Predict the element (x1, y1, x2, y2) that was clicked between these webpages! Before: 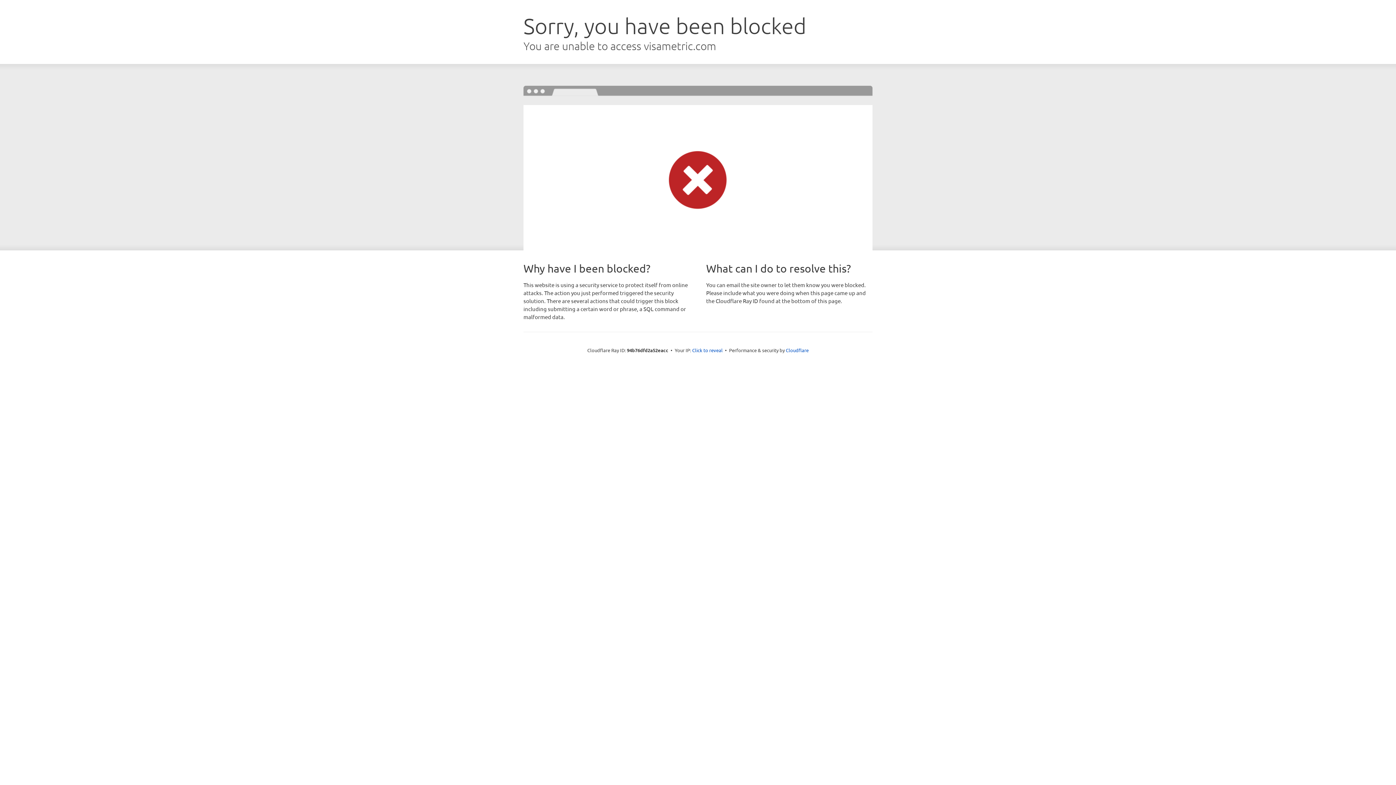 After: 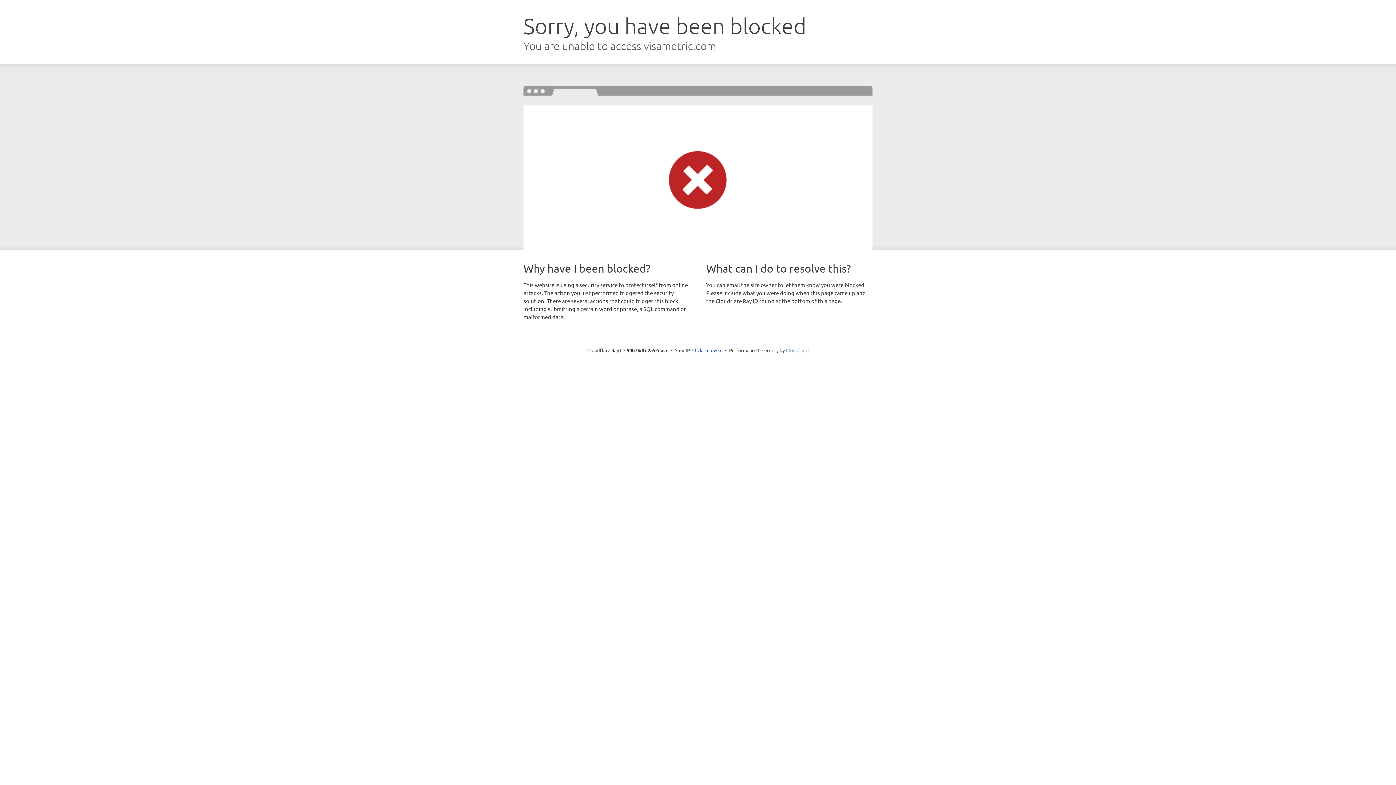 Action: bbox: (786, 347, 808, 353) label: Cloudflare